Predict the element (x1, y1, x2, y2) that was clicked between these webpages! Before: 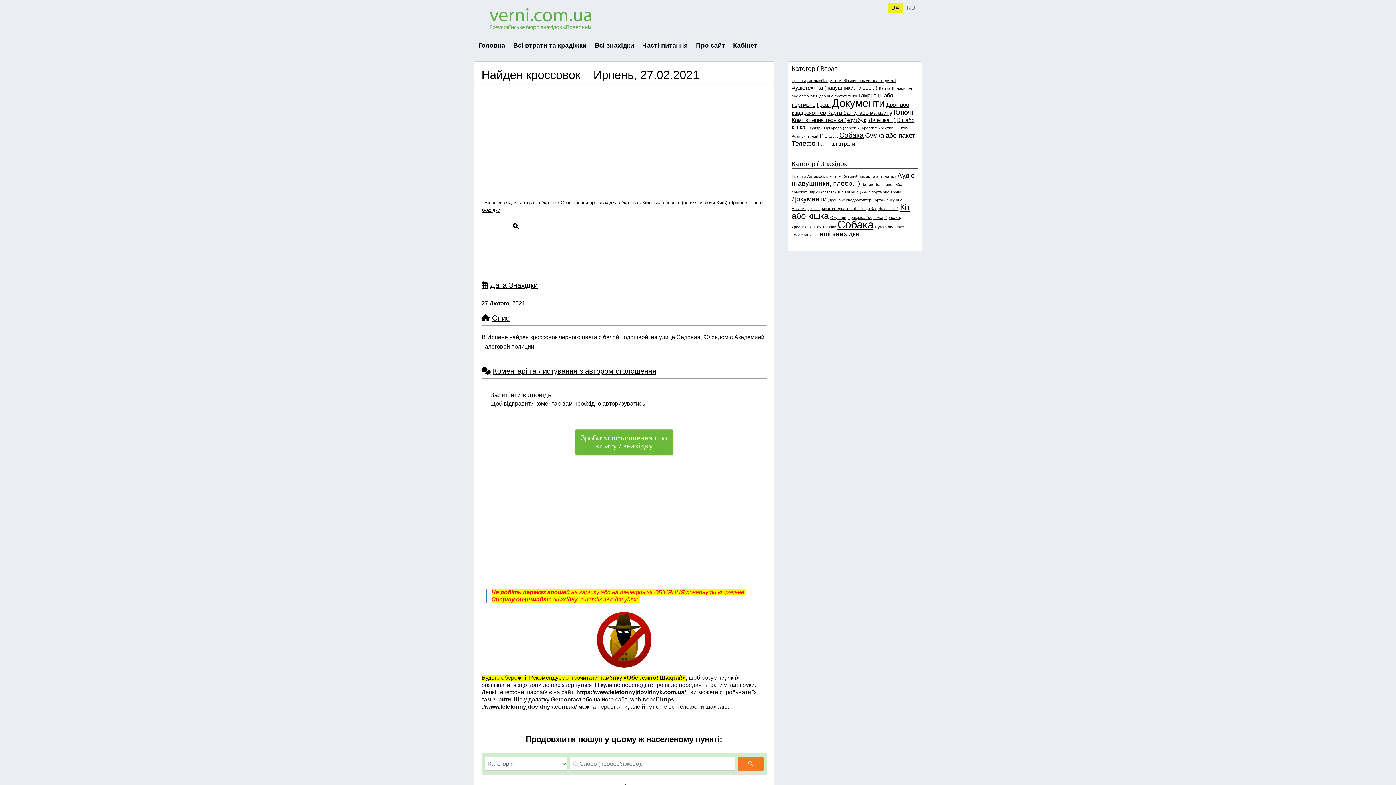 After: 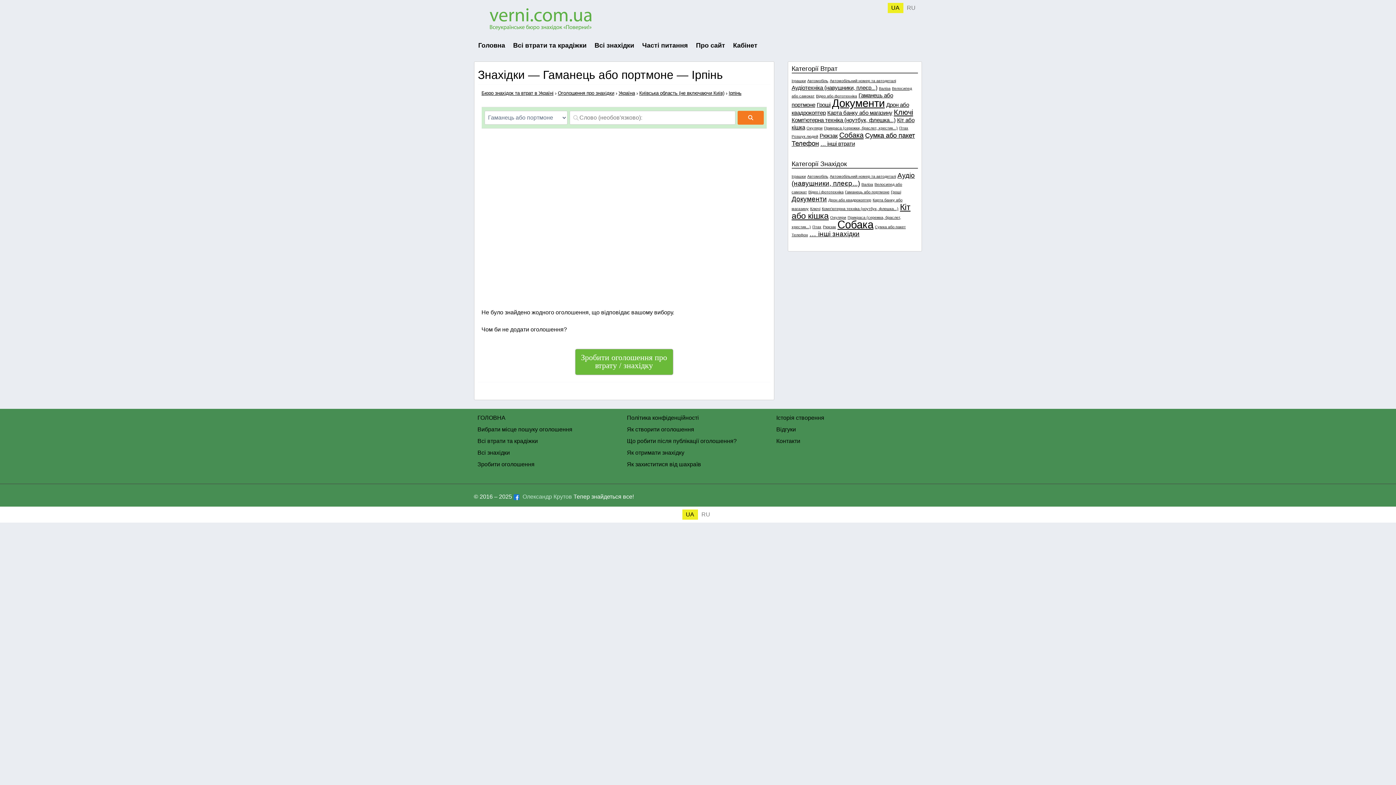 Action: bbox: (845, 189, 889, 194) label: Гаманець або портмоне (0 елементів)